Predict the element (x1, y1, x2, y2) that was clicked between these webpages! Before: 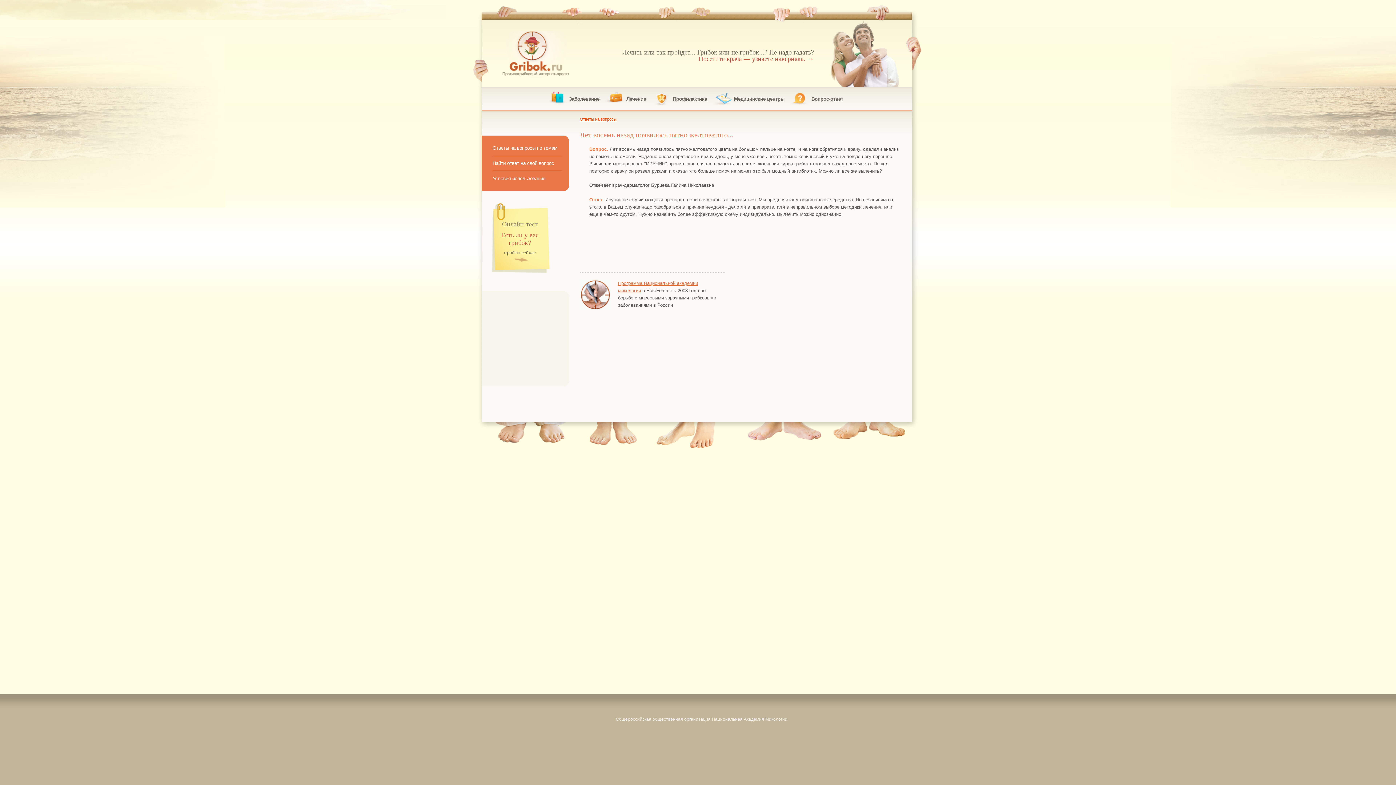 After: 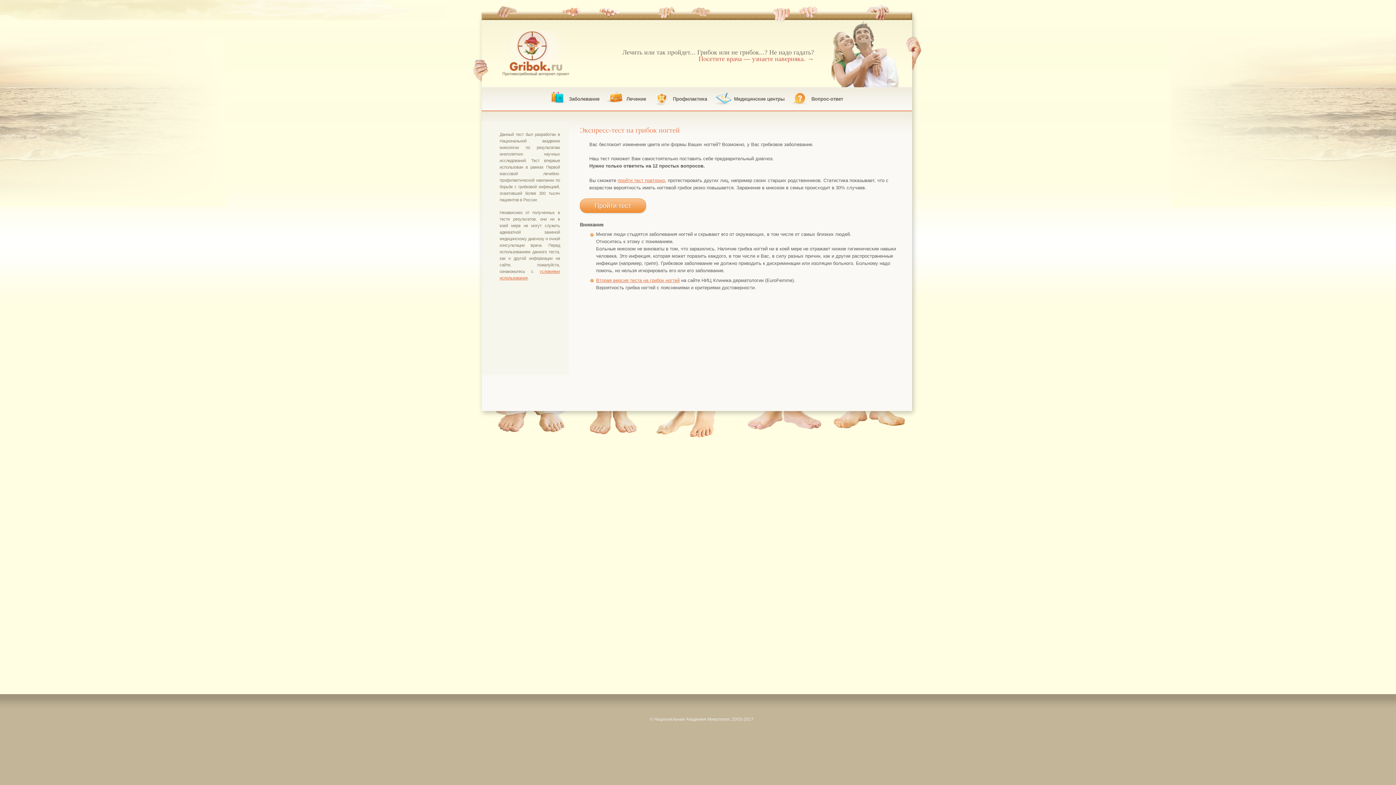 Action: label: пройти сейчас bbox: (492, 250, 547, 255)